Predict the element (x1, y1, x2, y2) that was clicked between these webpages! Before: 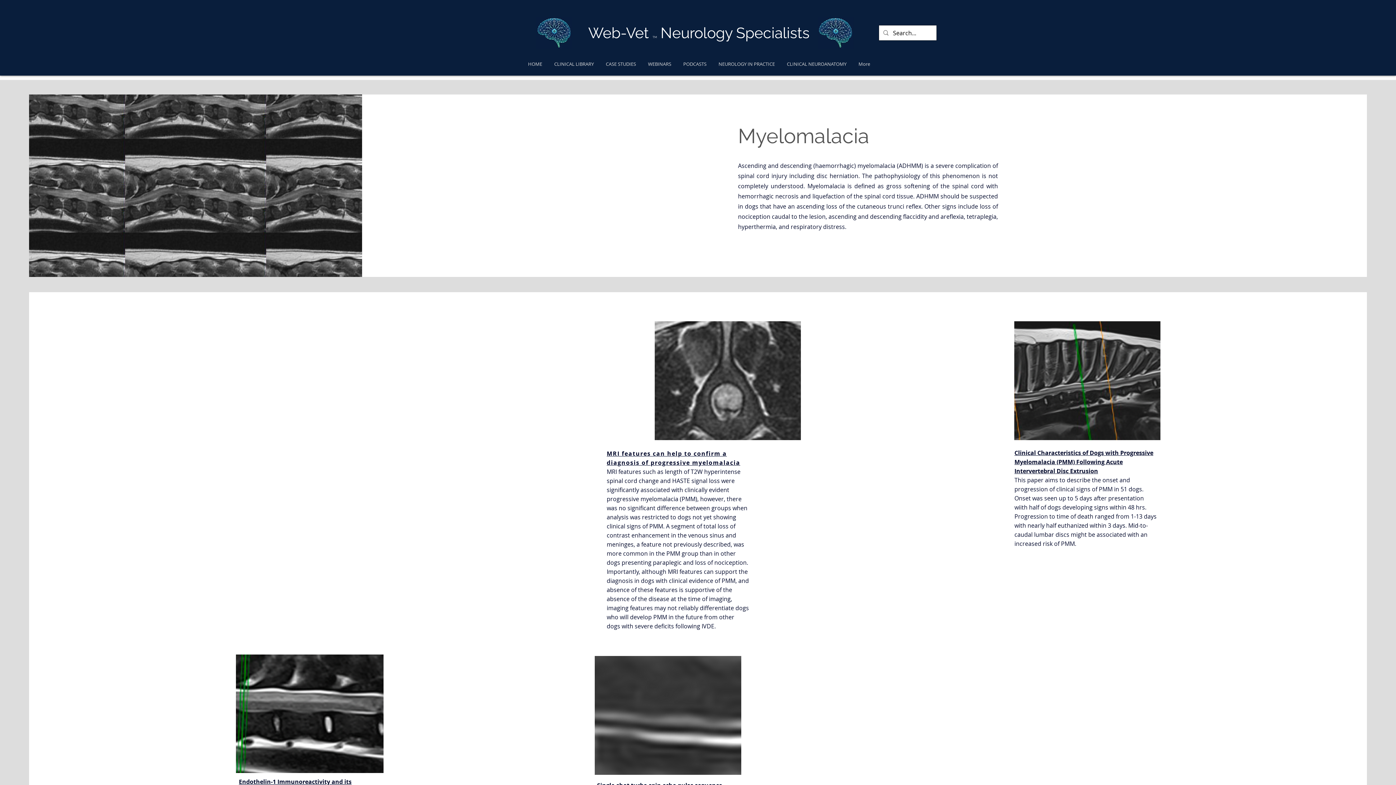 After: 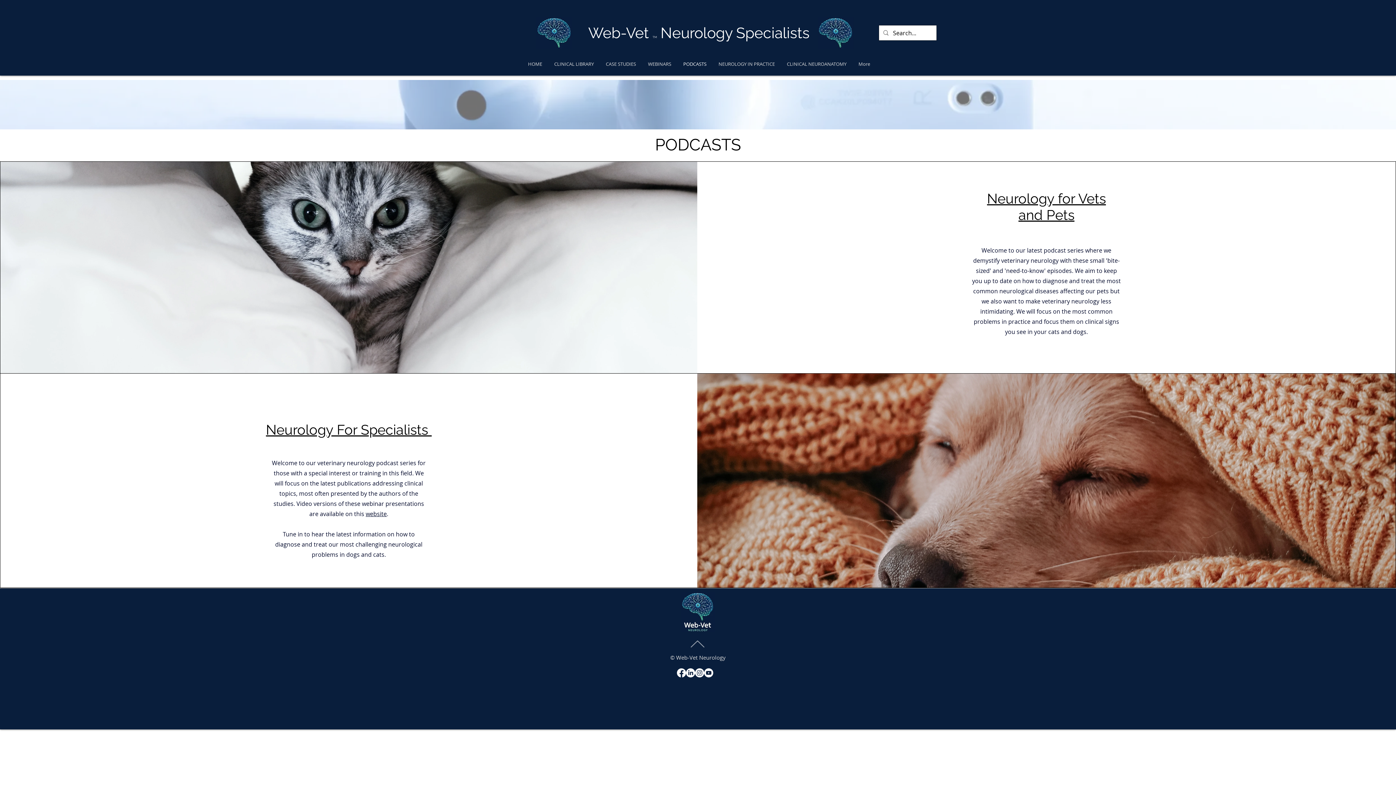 Action: bbox: (677, 54, 712, 73) label: PODCASTS